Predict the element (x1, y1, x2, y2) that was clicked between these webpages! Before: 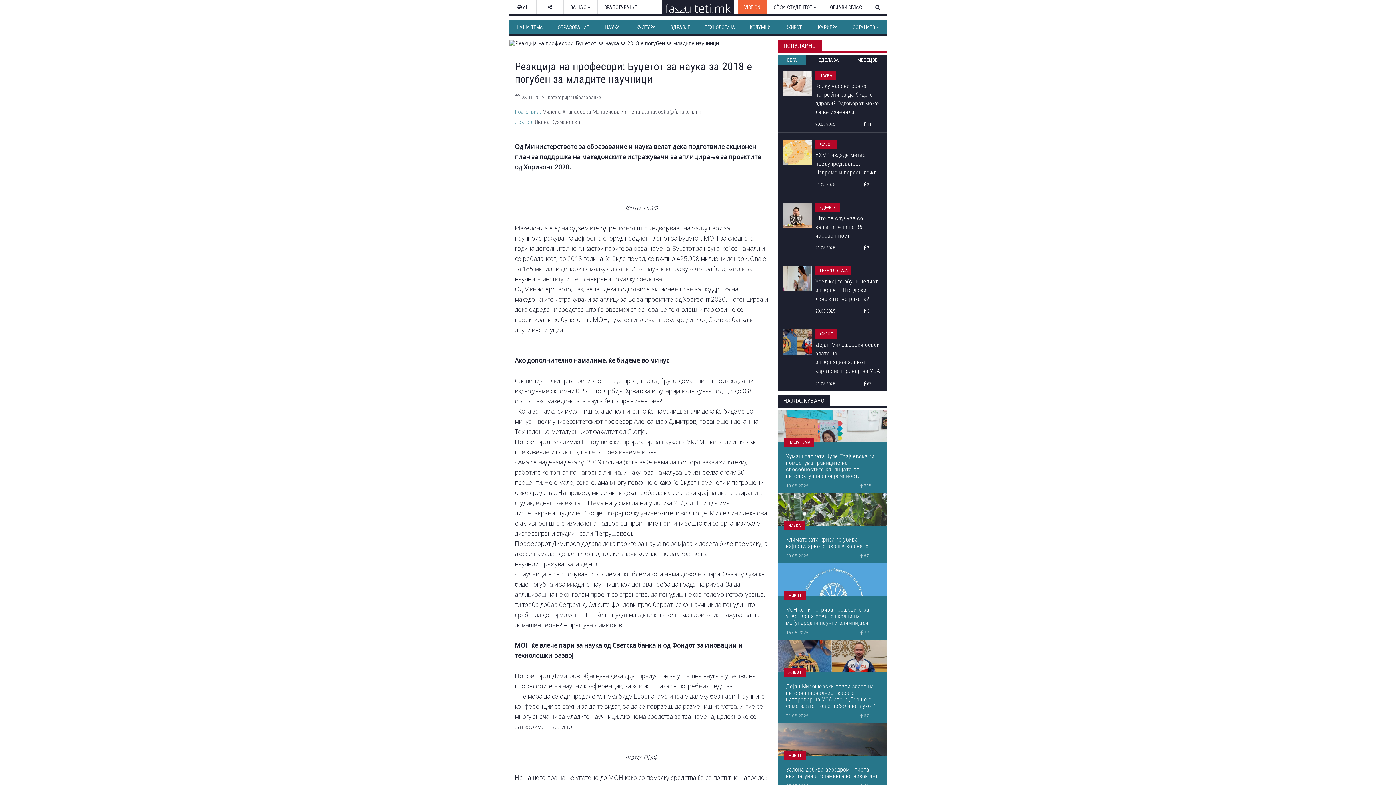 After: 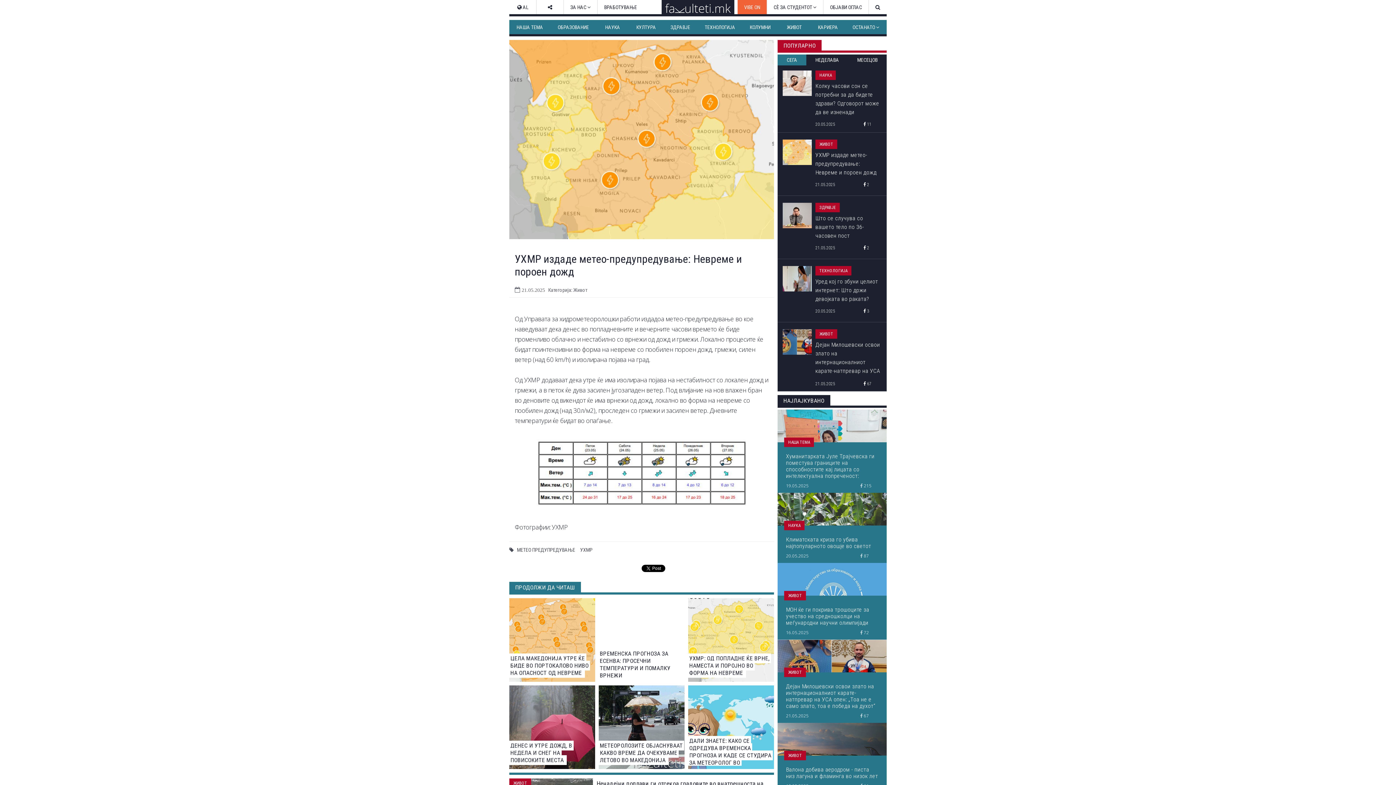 Action: bbox: (782, 139, 815, 190)